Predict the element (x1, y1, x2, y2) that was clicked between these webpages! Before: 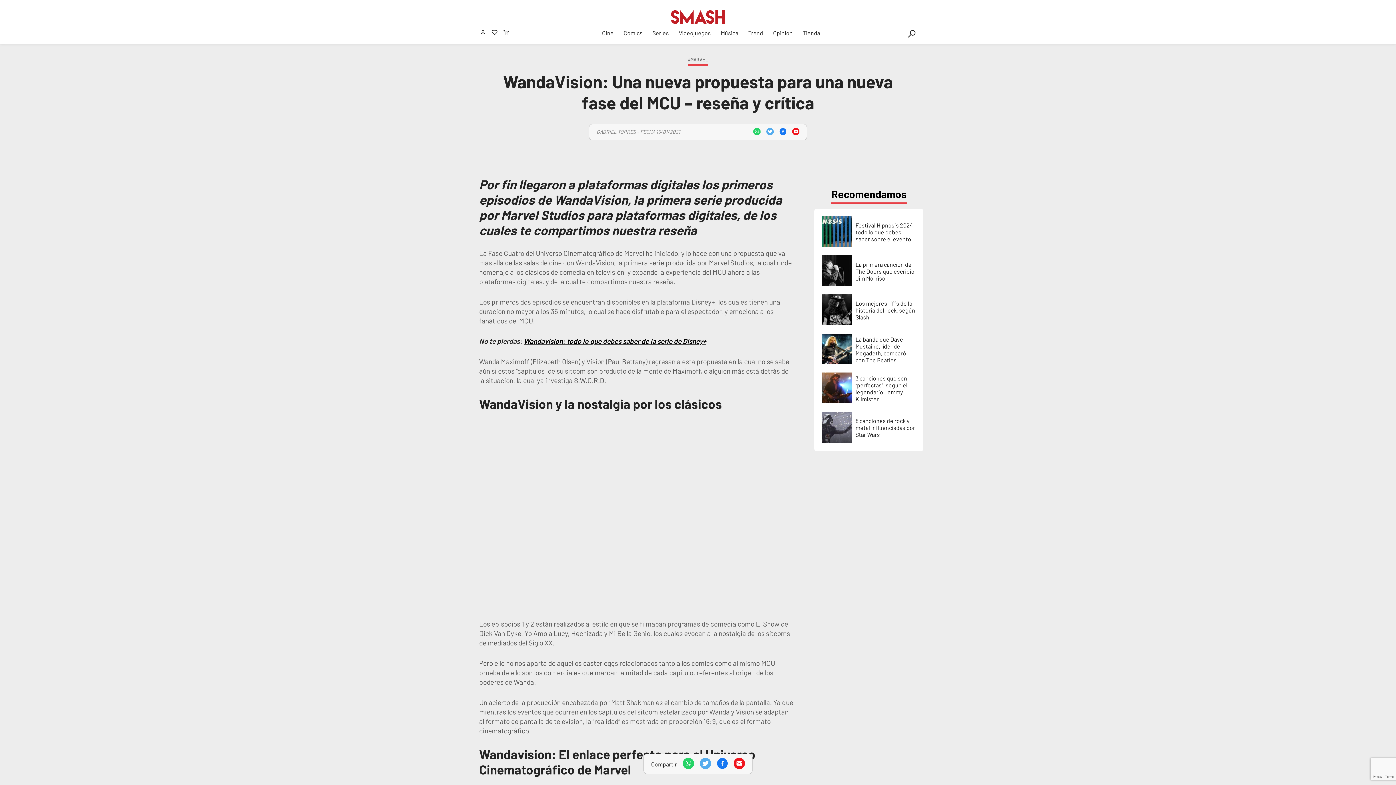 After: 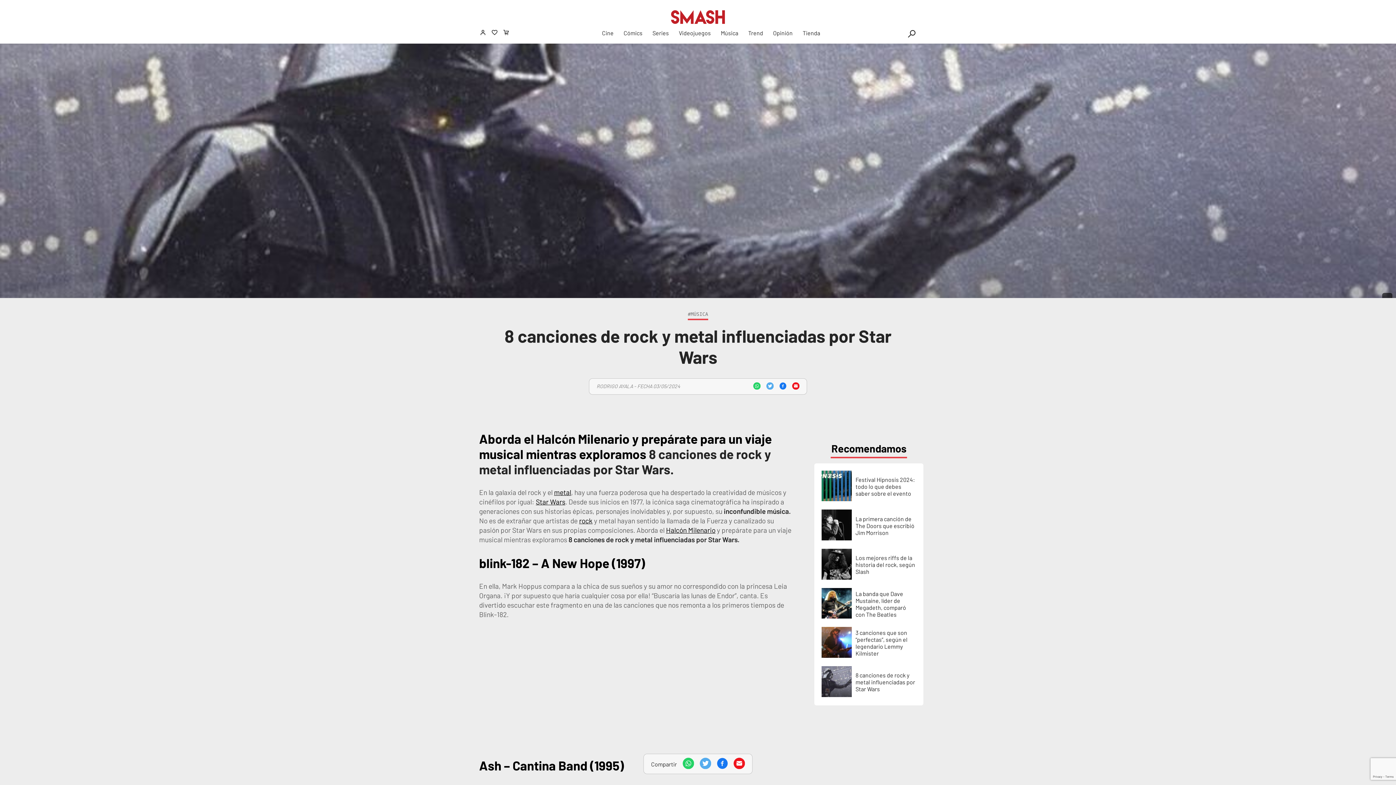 Action: bbox: (821, 412, 916, 451) label: 8 canciones de rock y metal influenciadas por Star Wars